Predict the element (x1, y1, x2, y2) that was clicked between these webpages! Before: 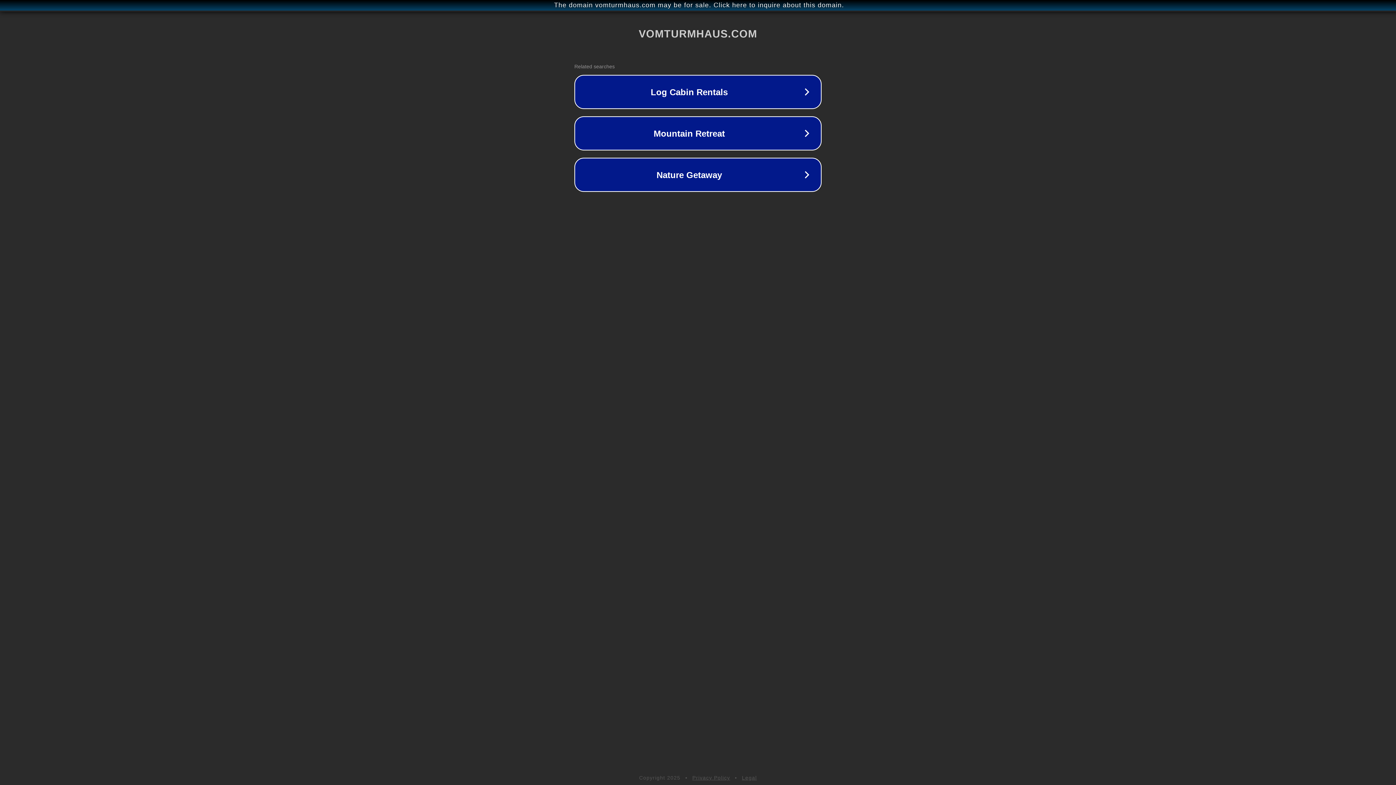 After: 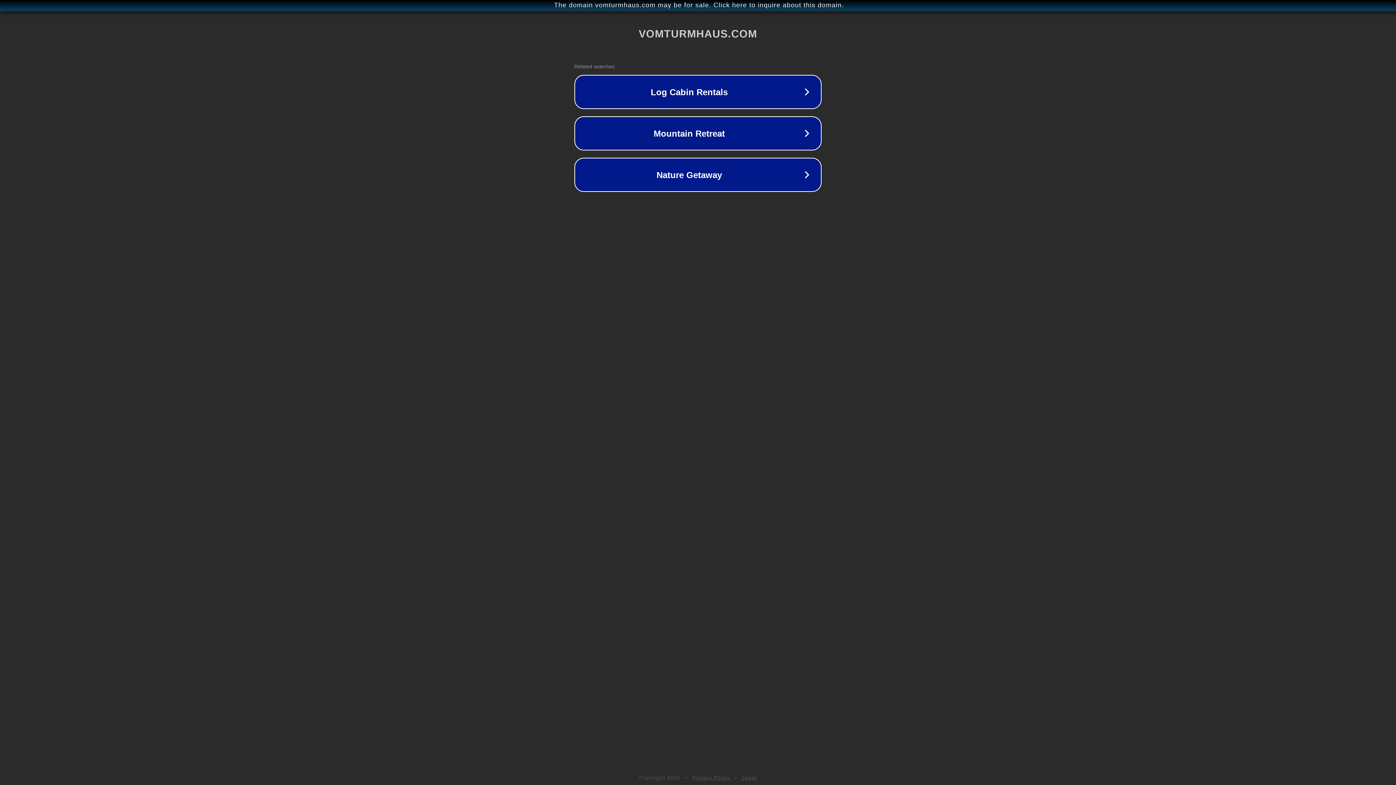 Action: label: Privacy Policy bbox: (692, 775, 730, 781)